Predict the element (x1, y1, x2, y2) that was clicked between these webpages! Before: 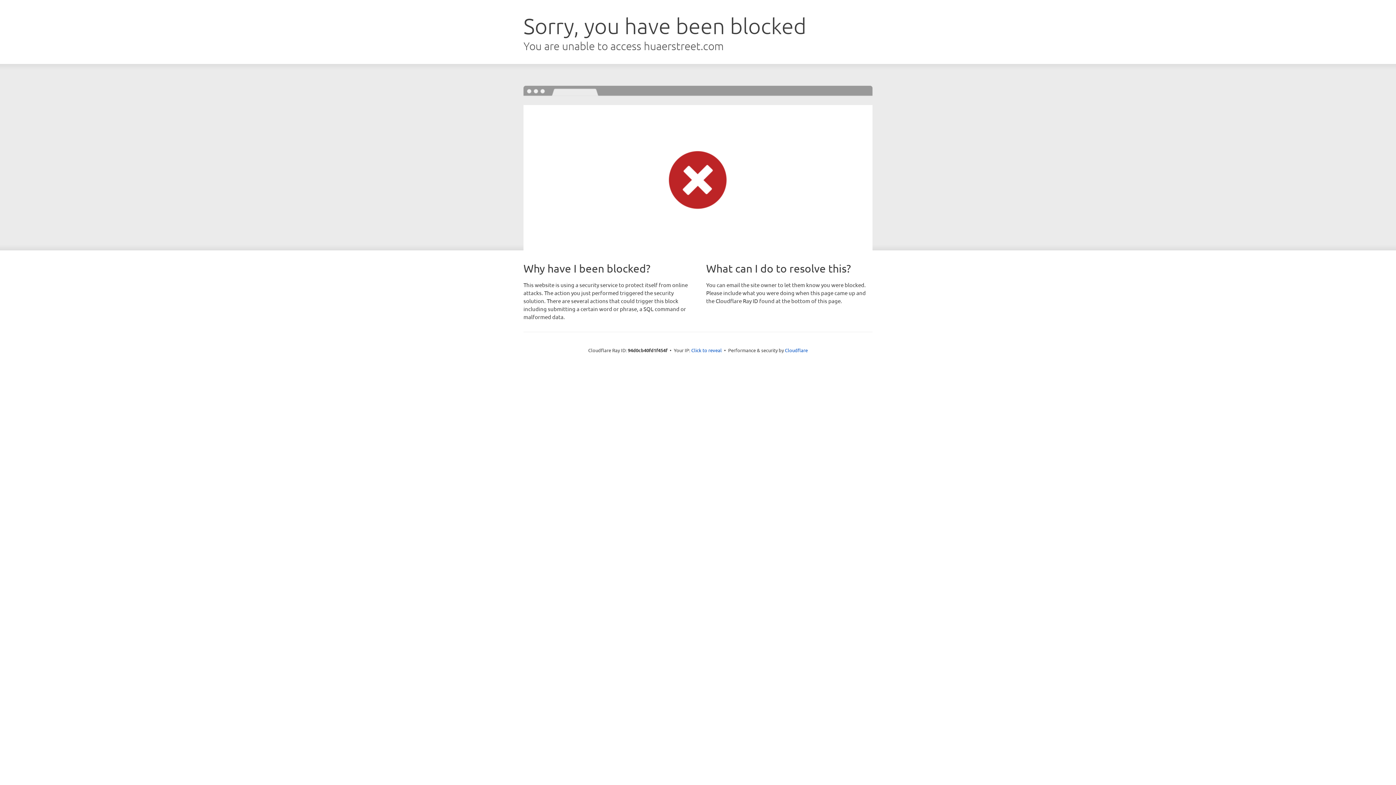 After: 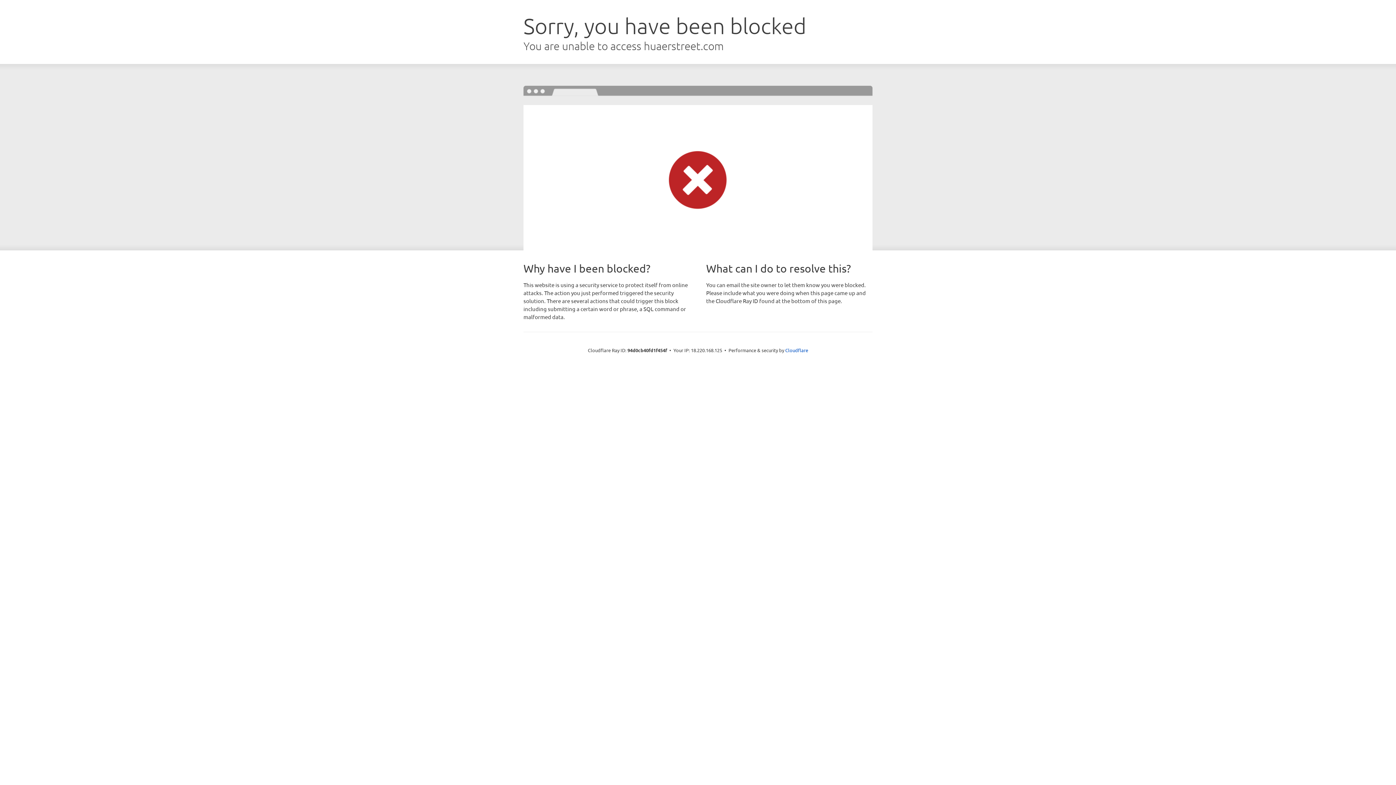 Action: label: Click to reveal bbox: (691, 346, 722, 353)